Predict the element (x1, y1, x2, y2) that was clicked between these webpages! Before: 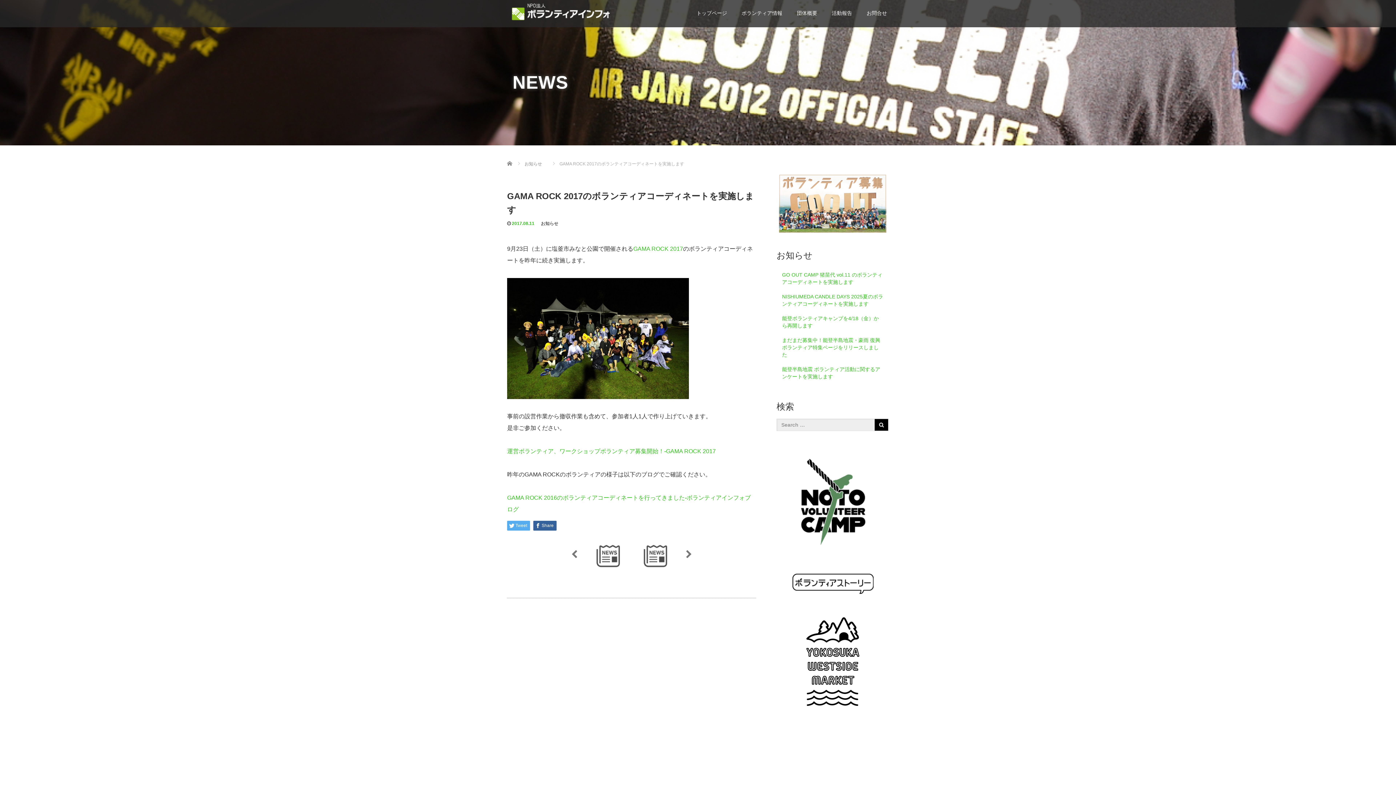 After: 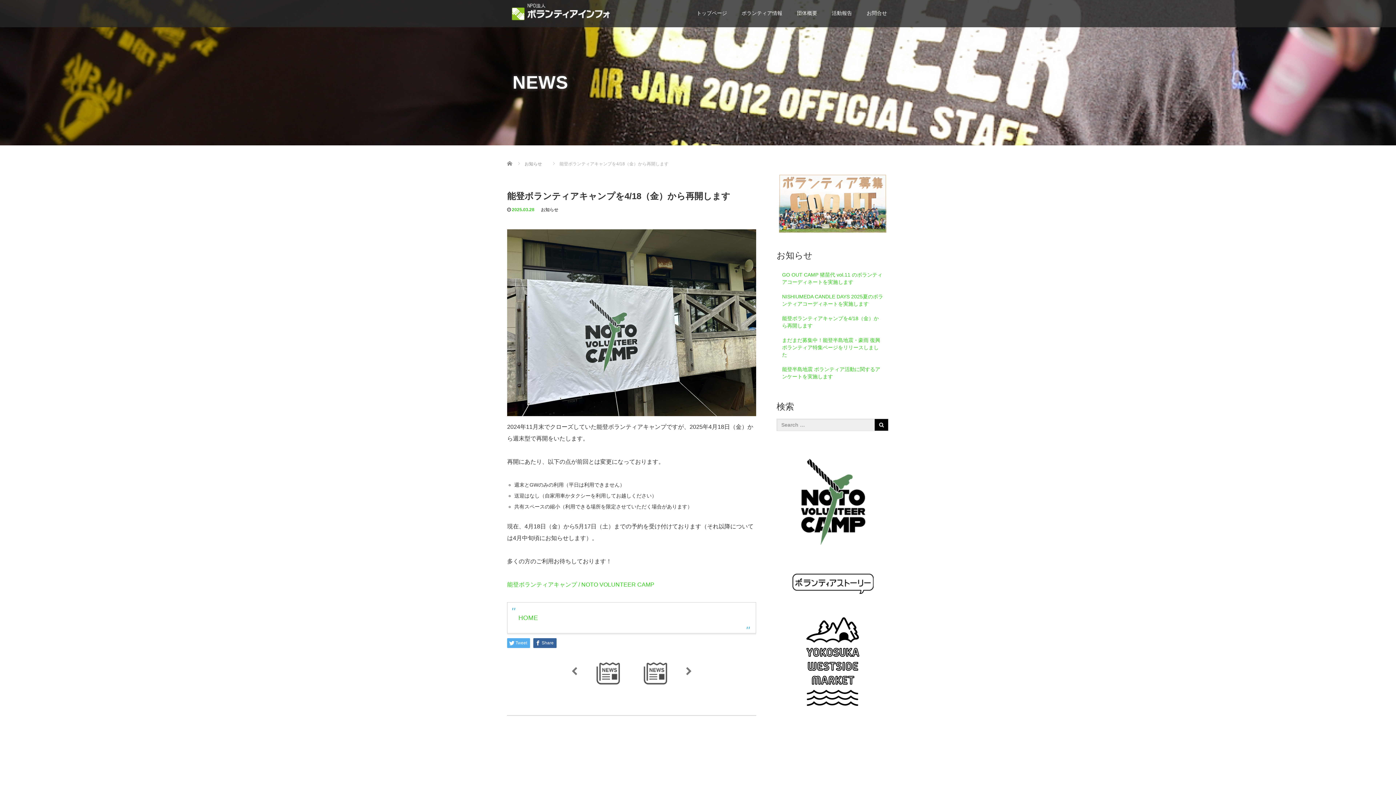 Action: label: 能登ボランティアキャンプを4/18（金）から再開します bbox: (776, 311, 889, 333)